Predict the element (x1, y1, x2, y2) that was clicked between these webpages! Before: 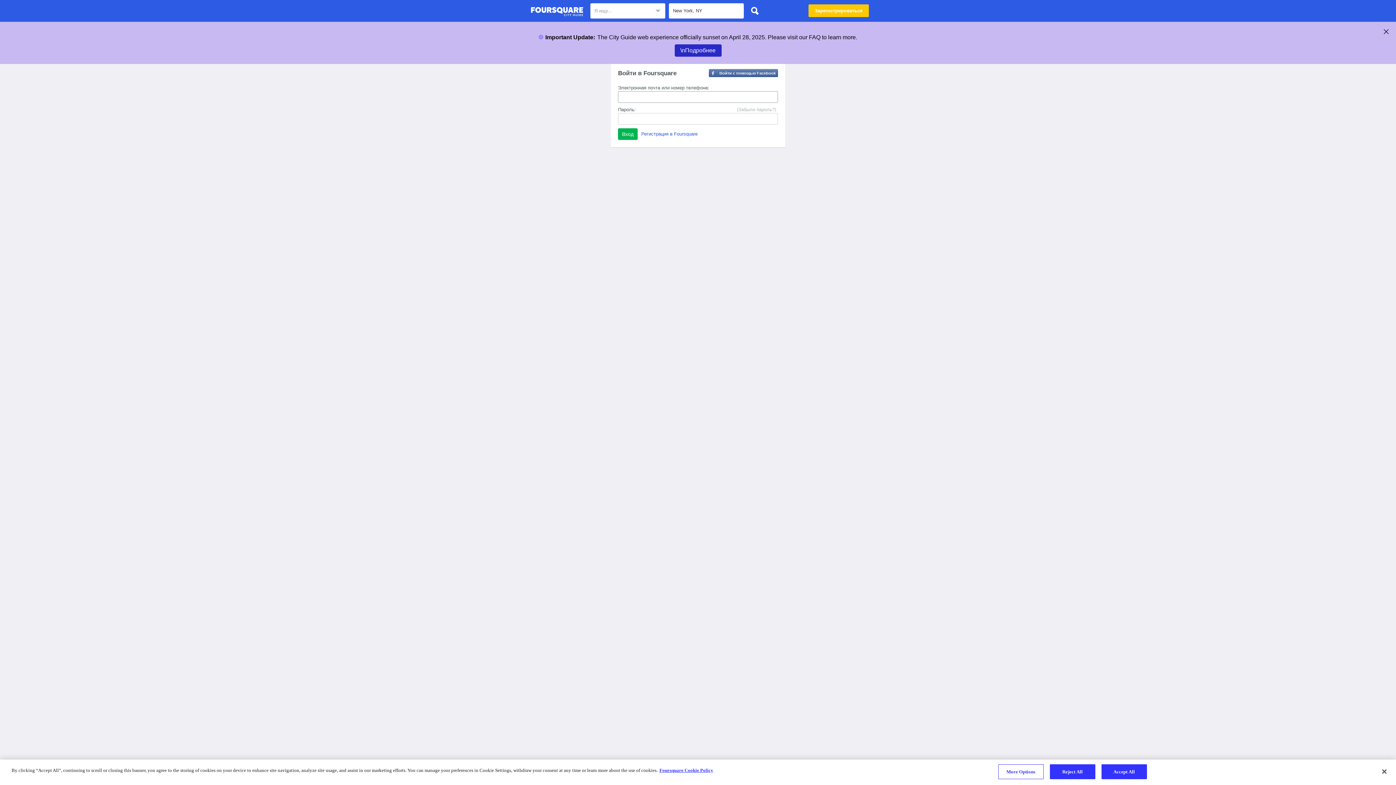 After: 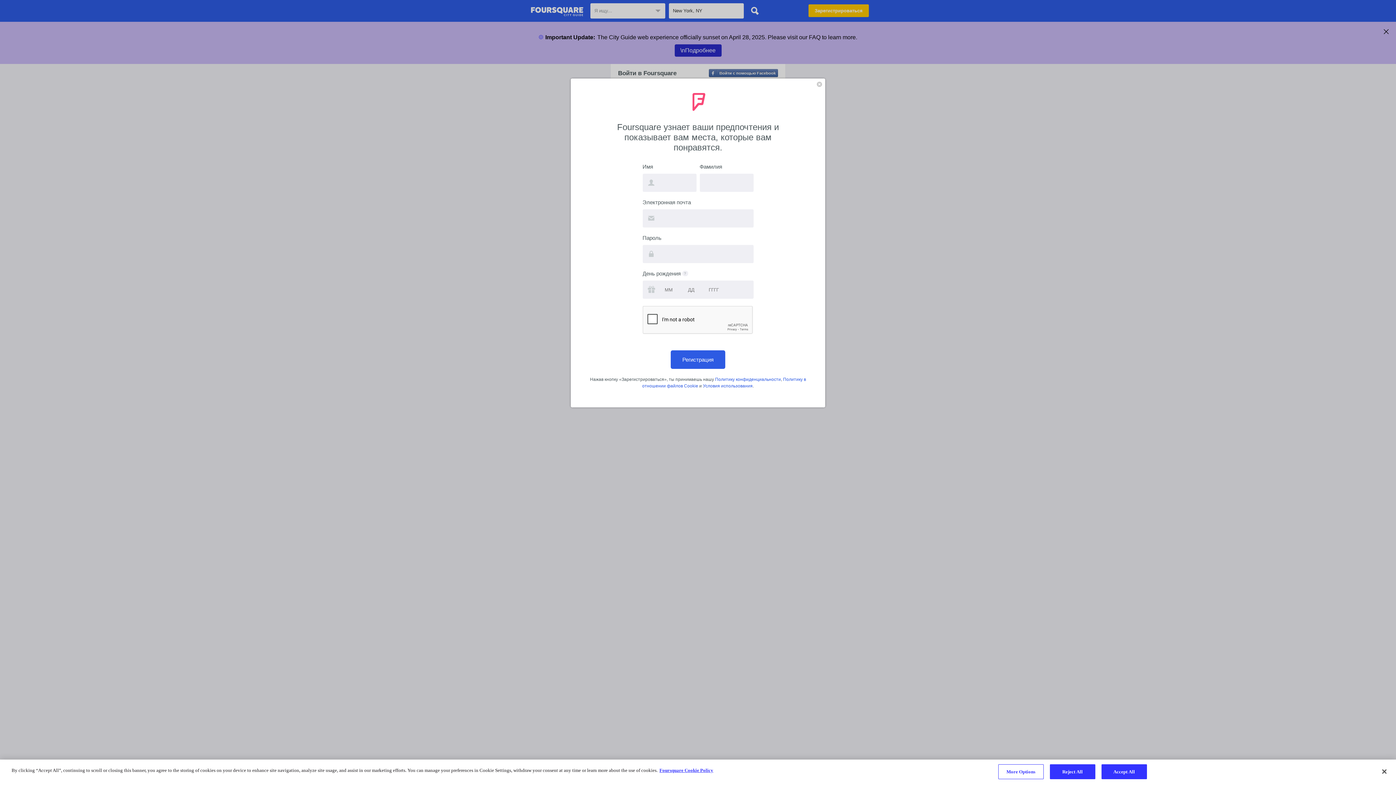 Action: bbox: (641, 131, 697, 136) label: Регистрация в Foursquare